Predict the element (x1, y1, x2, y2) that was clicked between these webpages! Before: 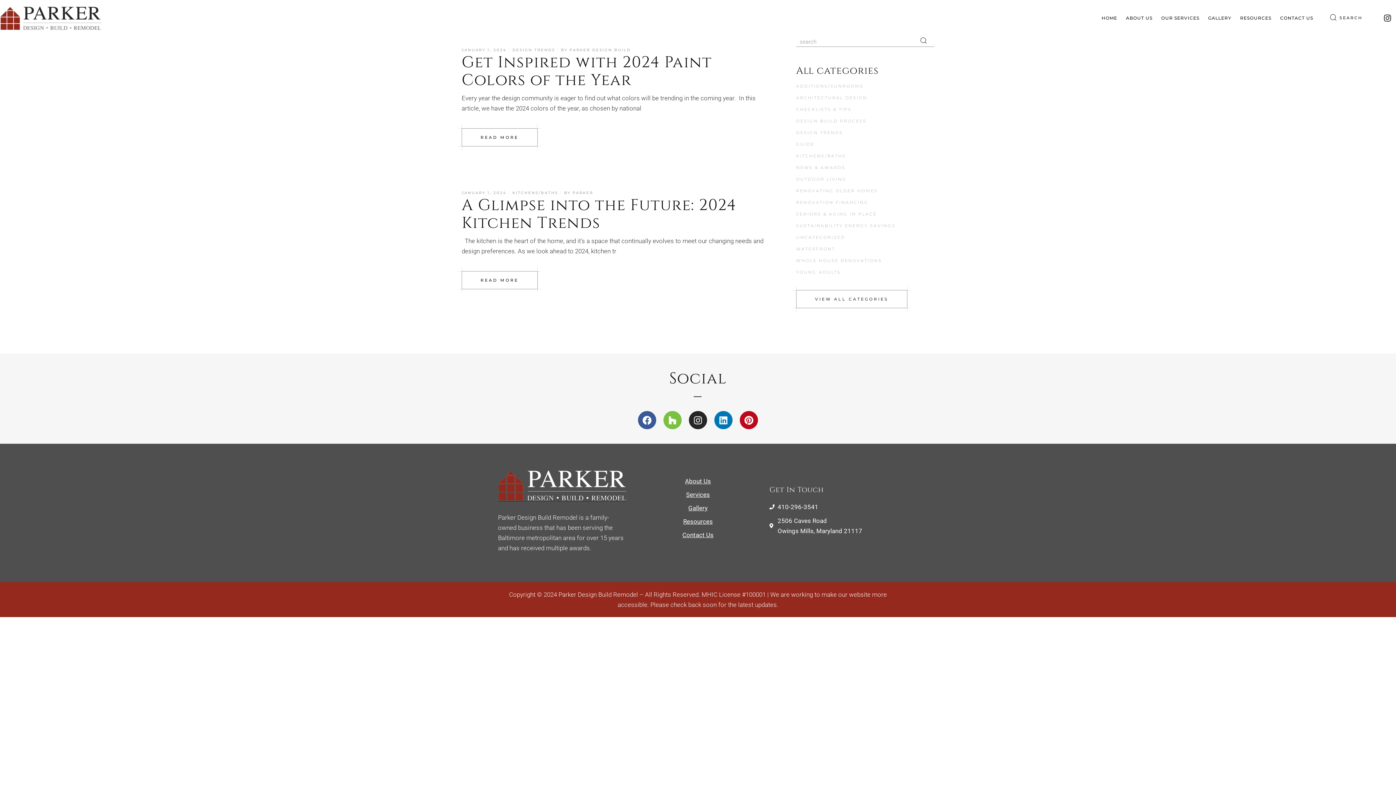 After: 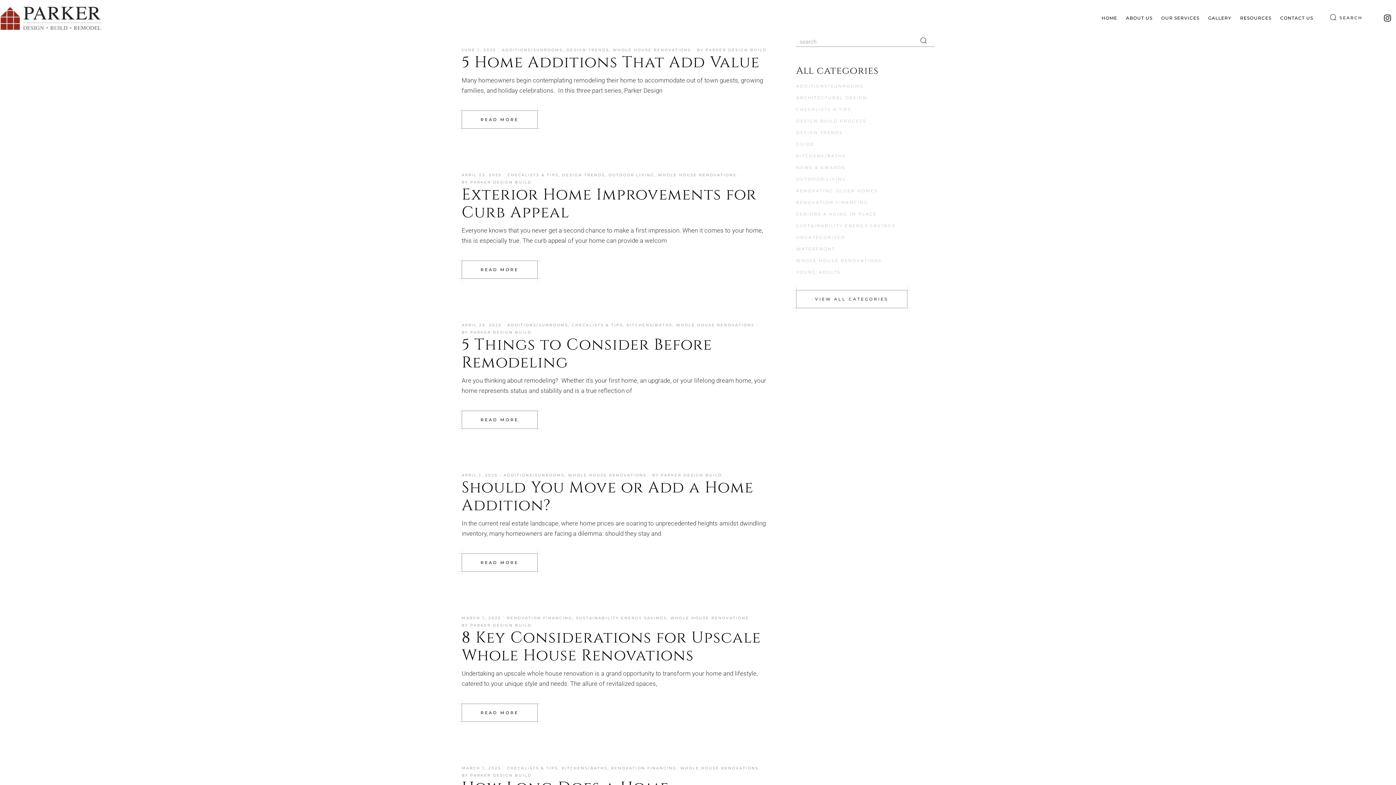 Action: bbox: (796, 258, 882, 263) label: WHOLE HOUSE RENOVATIONS